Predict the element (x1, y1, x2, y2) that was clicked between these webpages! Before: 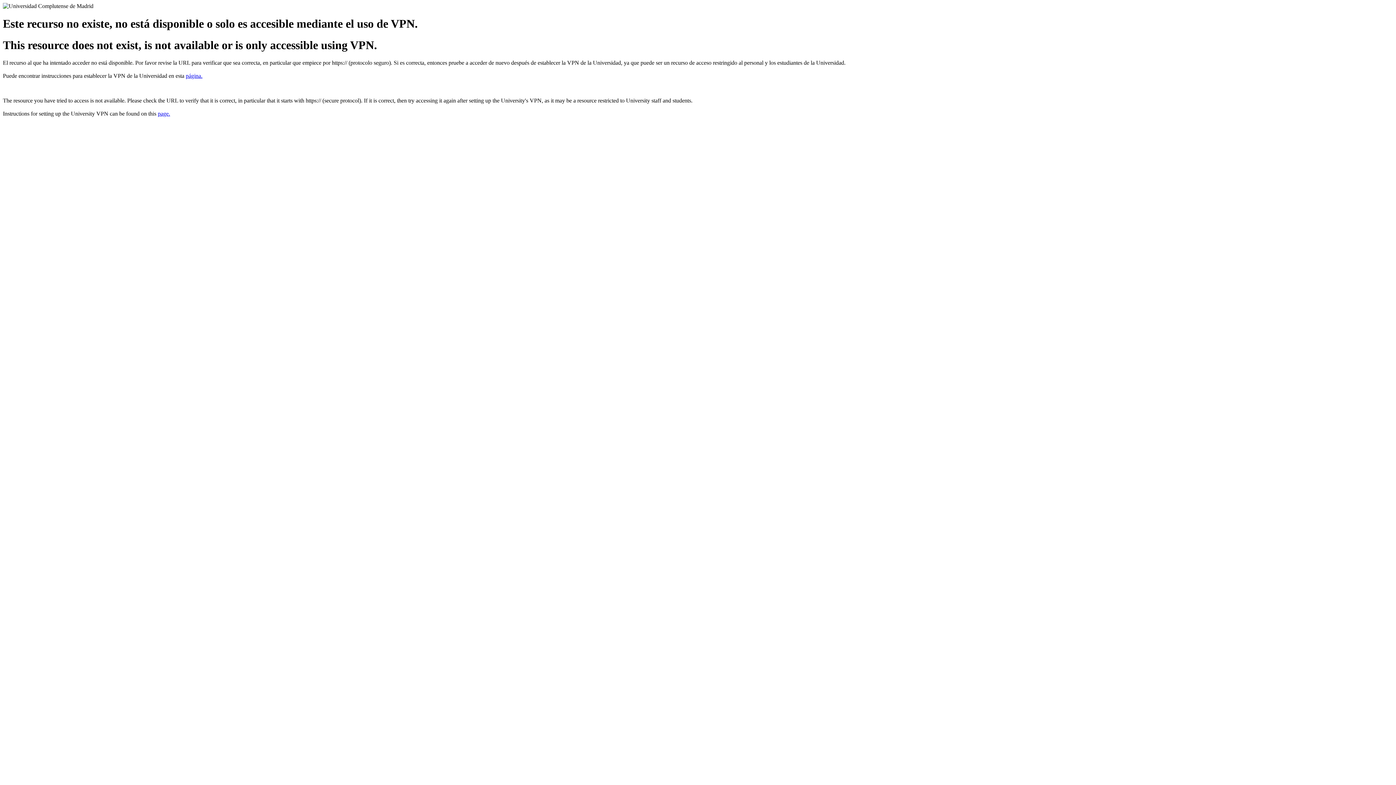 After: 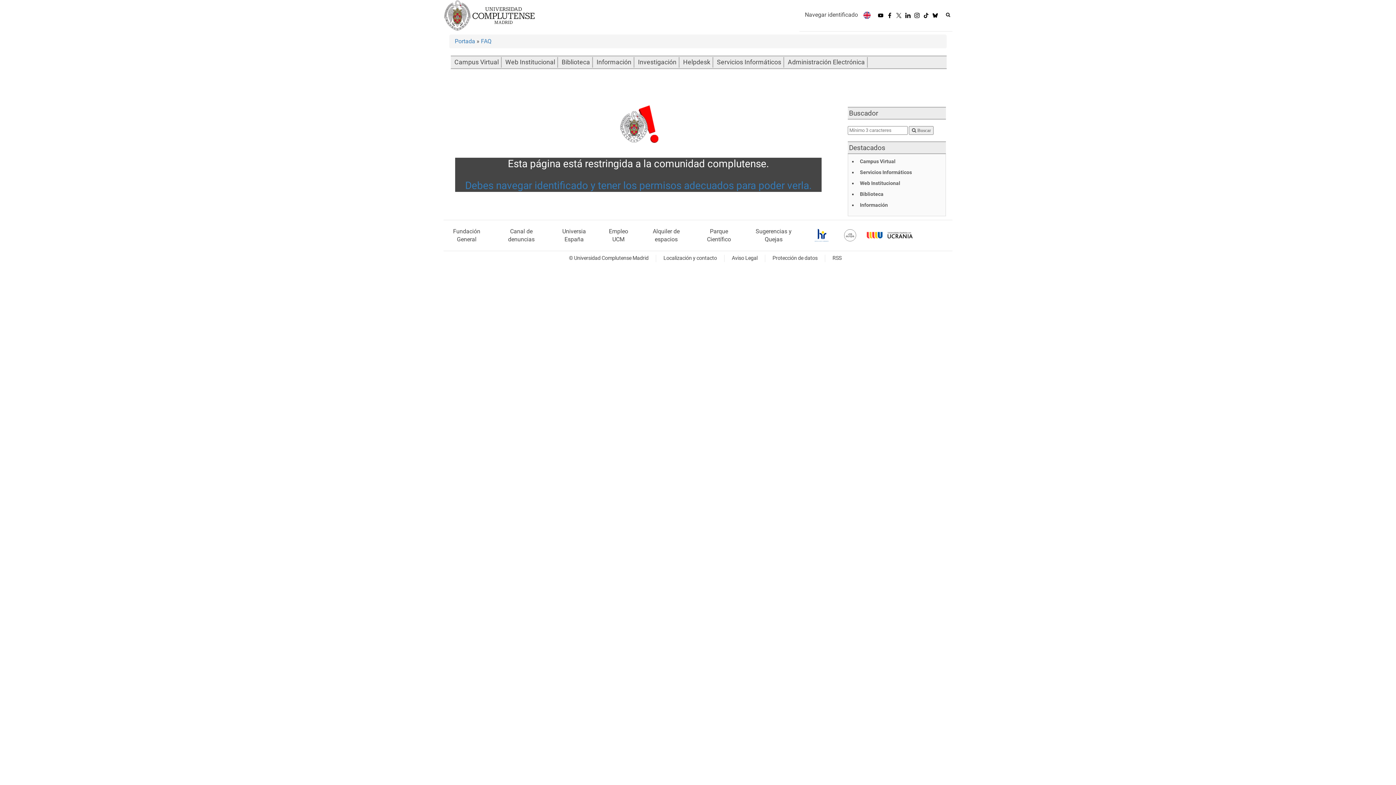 Action: label: página. bbox: (185, 72, 202, 79)